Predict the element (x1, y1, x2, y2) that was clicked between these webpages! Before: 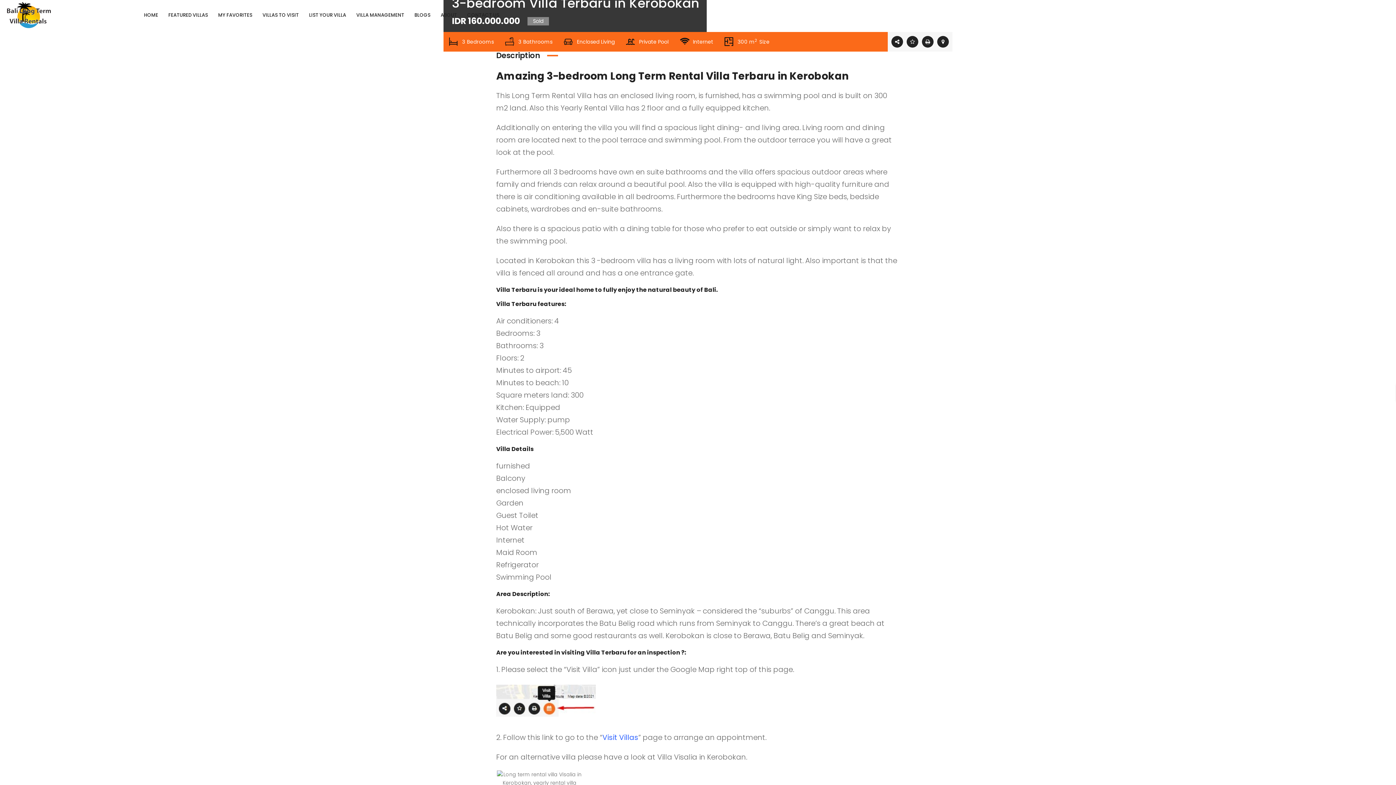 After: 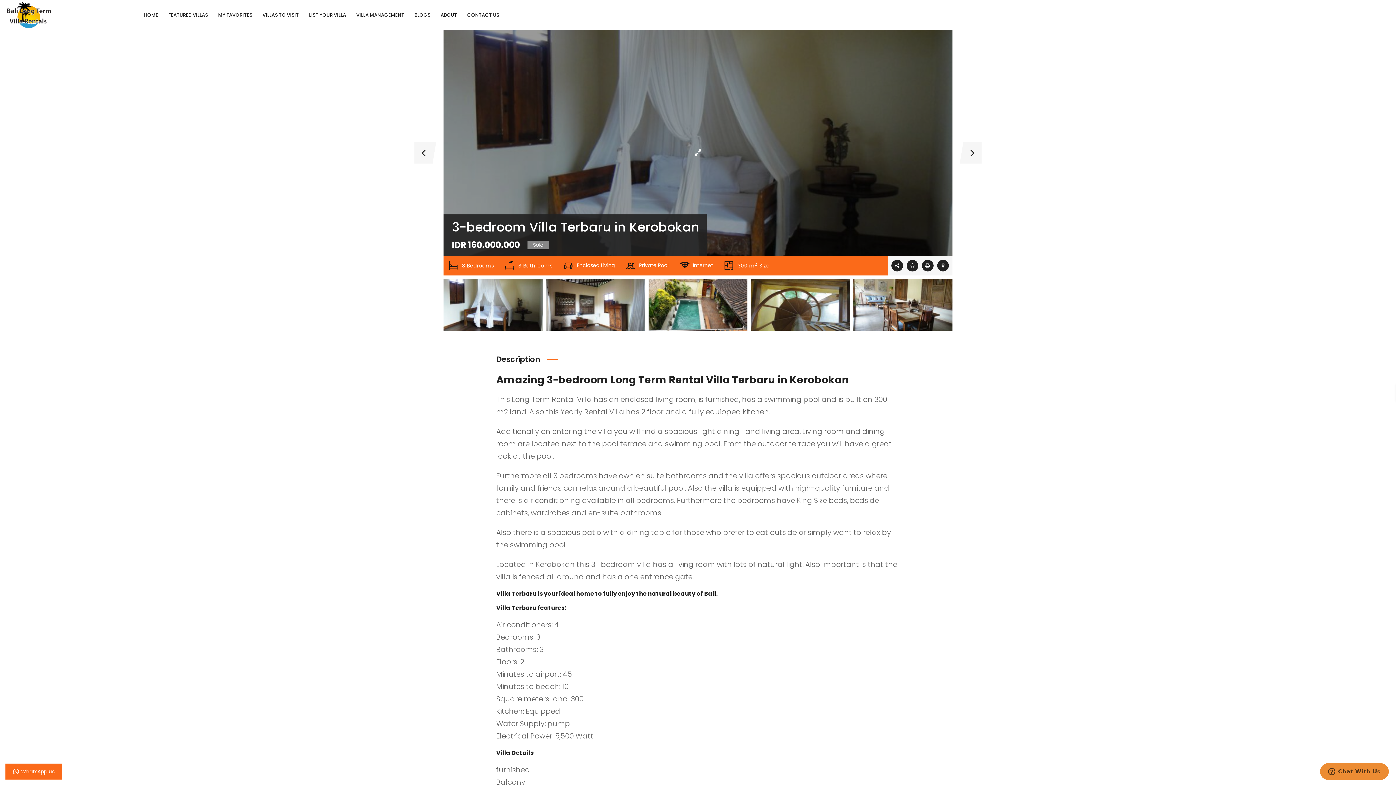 Action: bbox: (906, 36, 918, 47)